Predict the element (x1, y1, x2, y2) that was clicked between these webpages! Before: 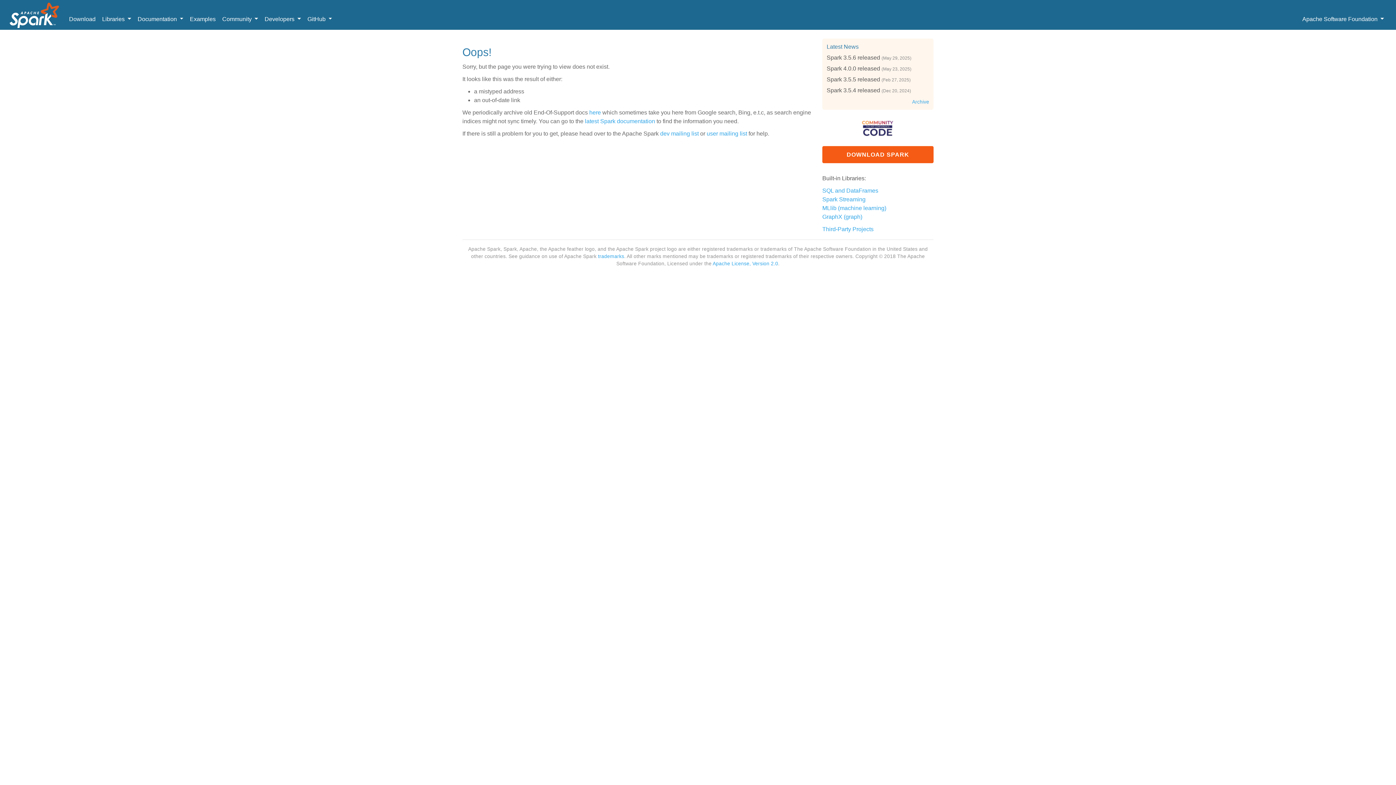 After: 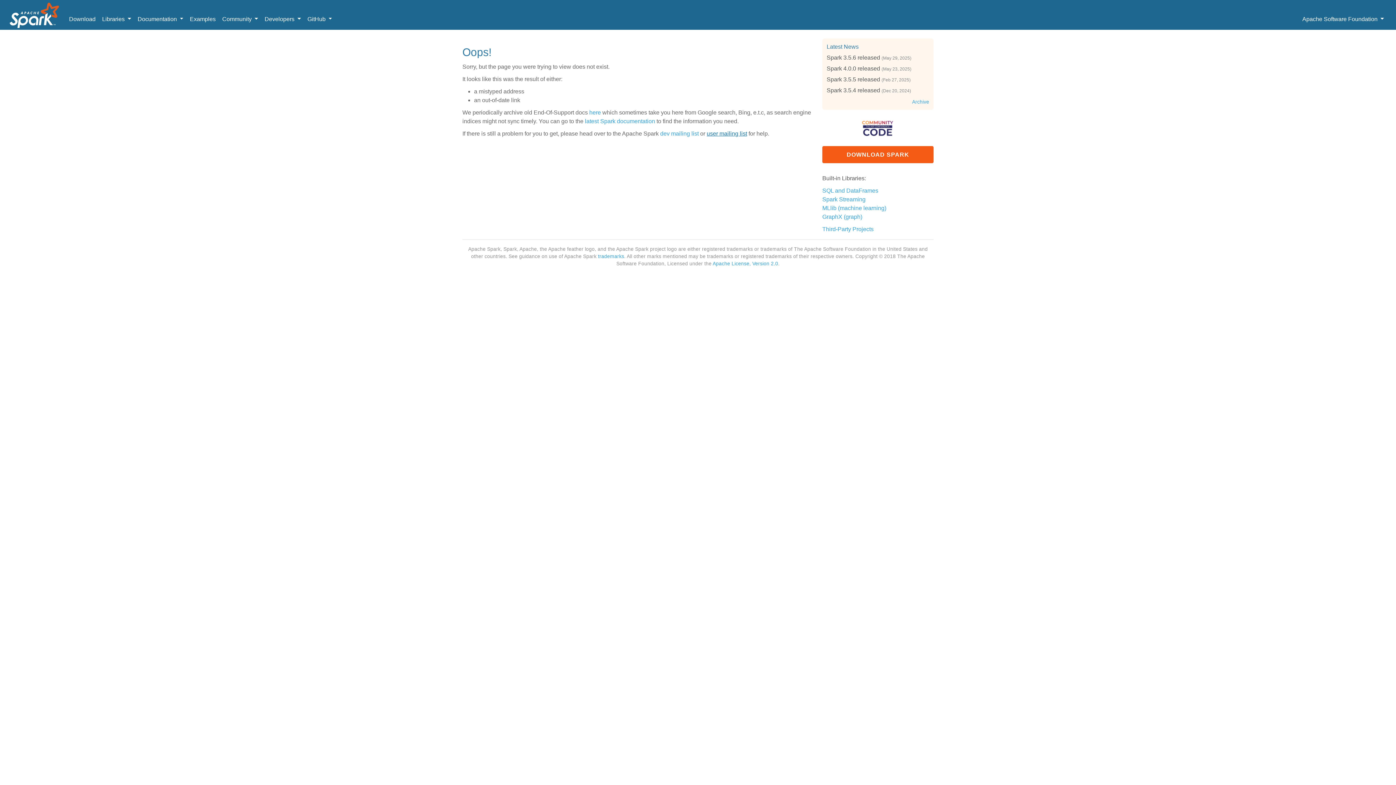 Action: bbox: (706, 130, 747, 136) label: user mailing list